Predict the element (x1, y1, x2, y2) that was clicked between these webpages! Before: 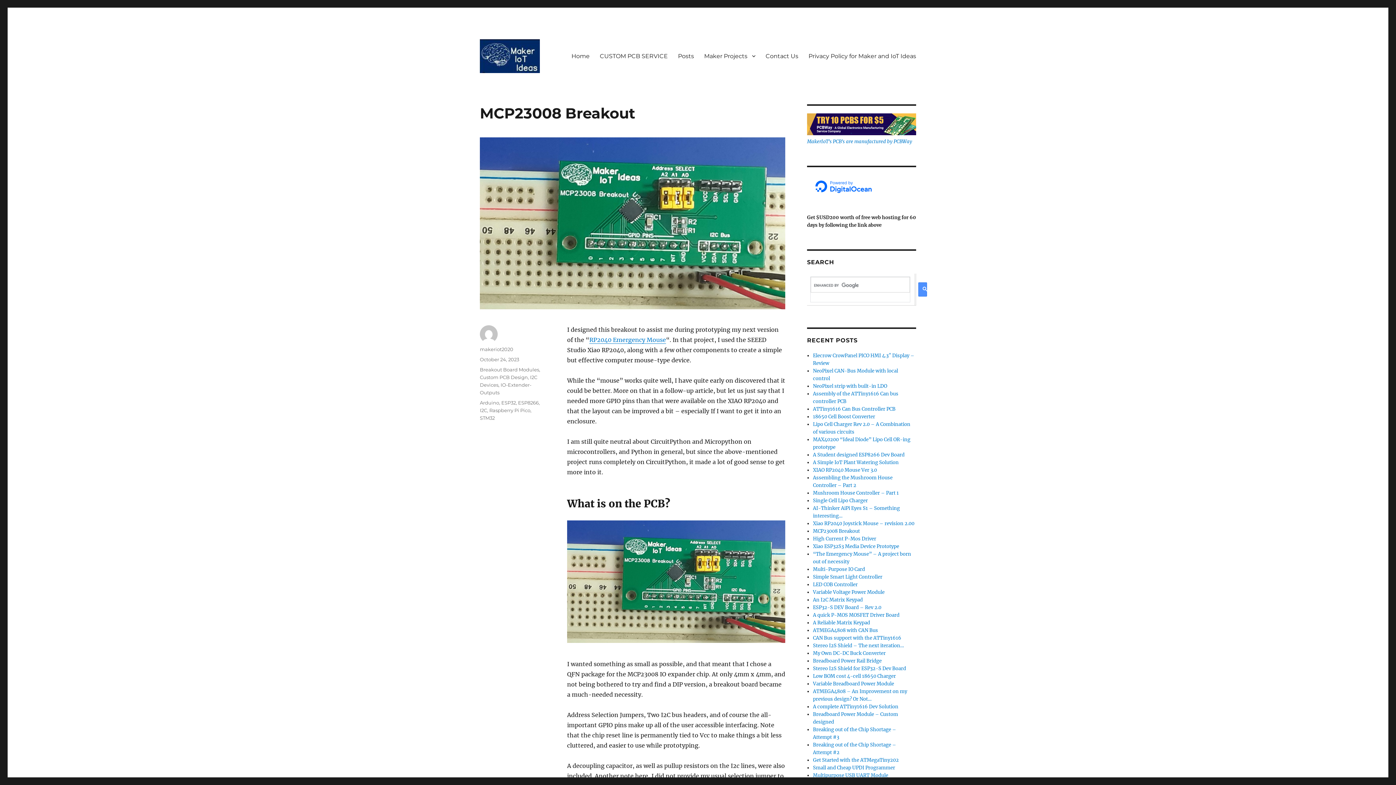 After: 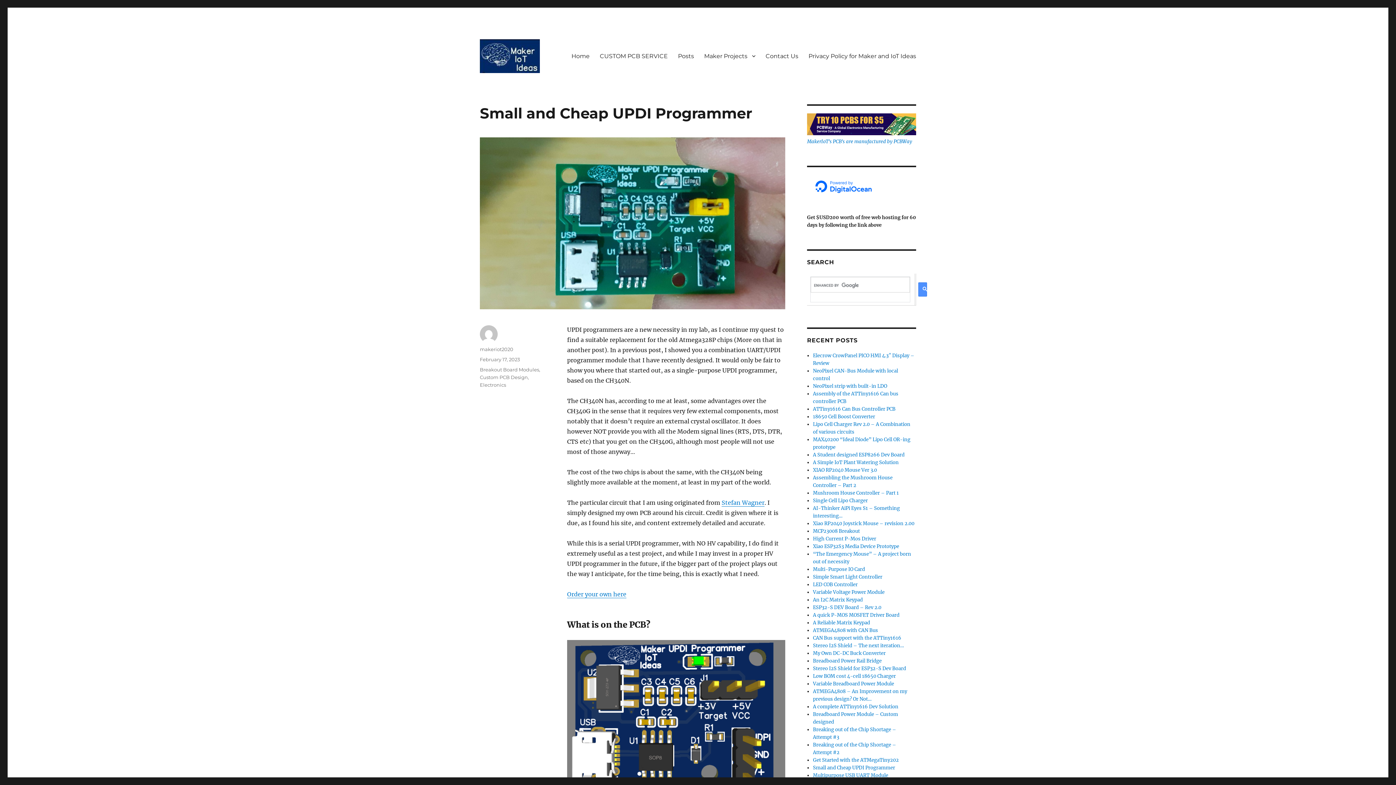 Action: bbox: (813, 765, 895, 771) label: Small and Cheap UPDI Programmer